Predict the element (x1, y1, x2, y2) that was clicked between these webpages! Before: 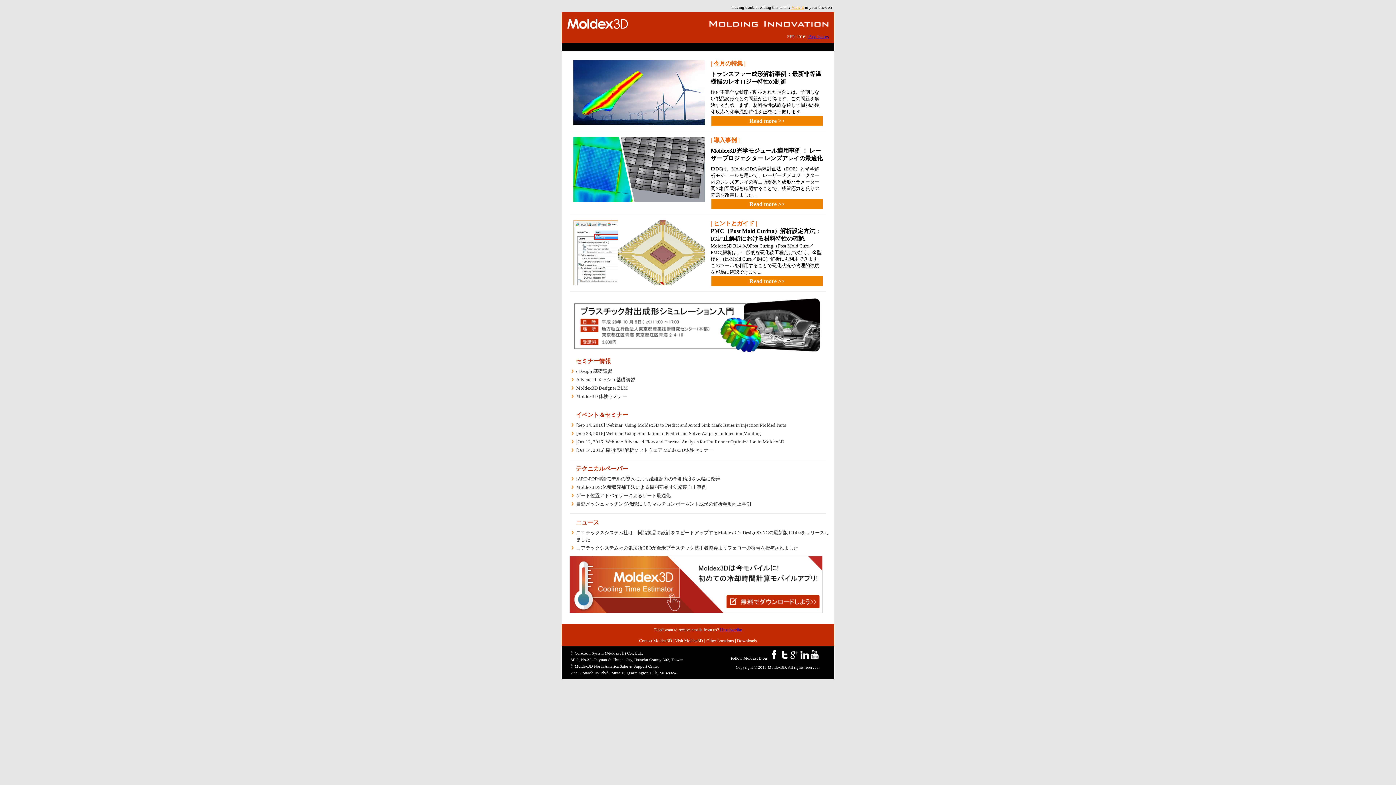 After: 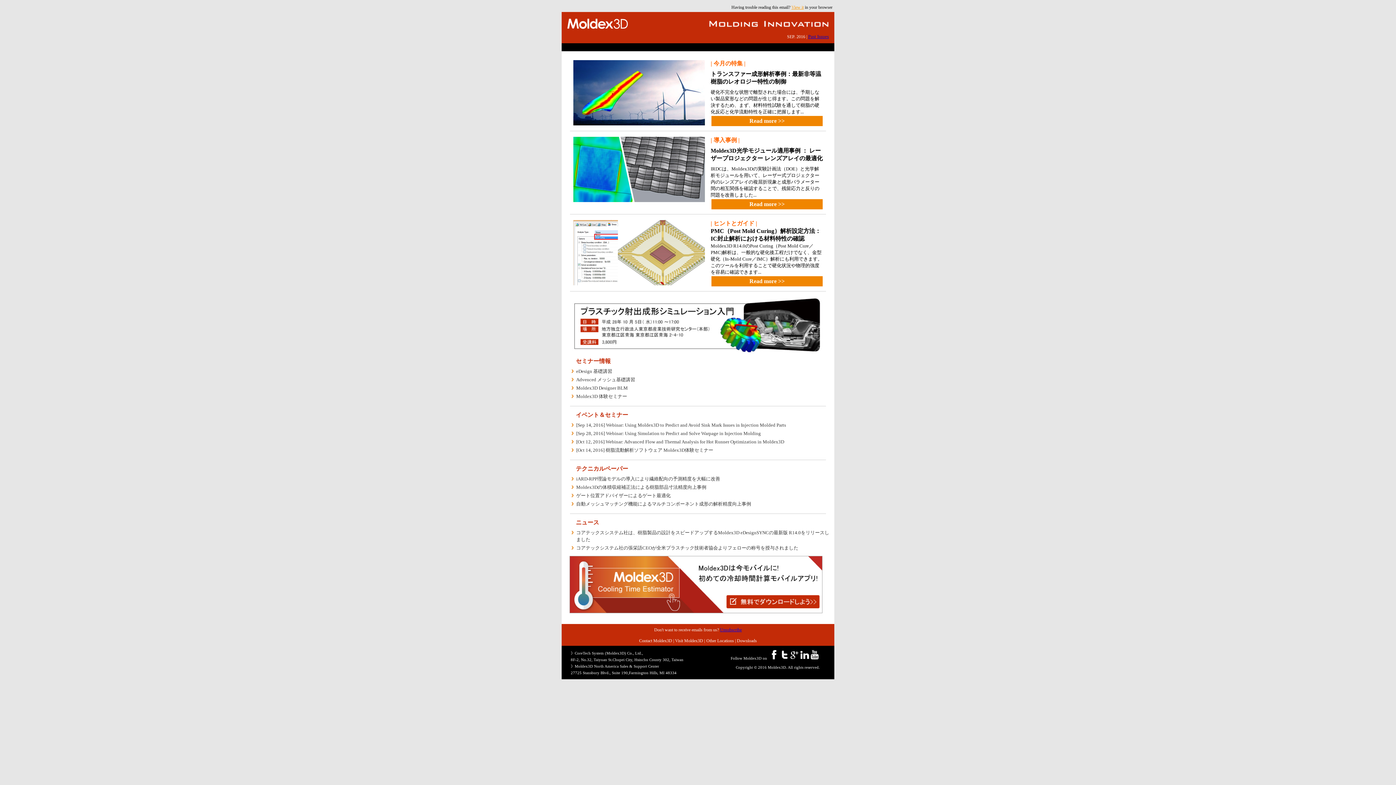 Action: bbox: (706, 638, 735, 643) label: Other Locations 